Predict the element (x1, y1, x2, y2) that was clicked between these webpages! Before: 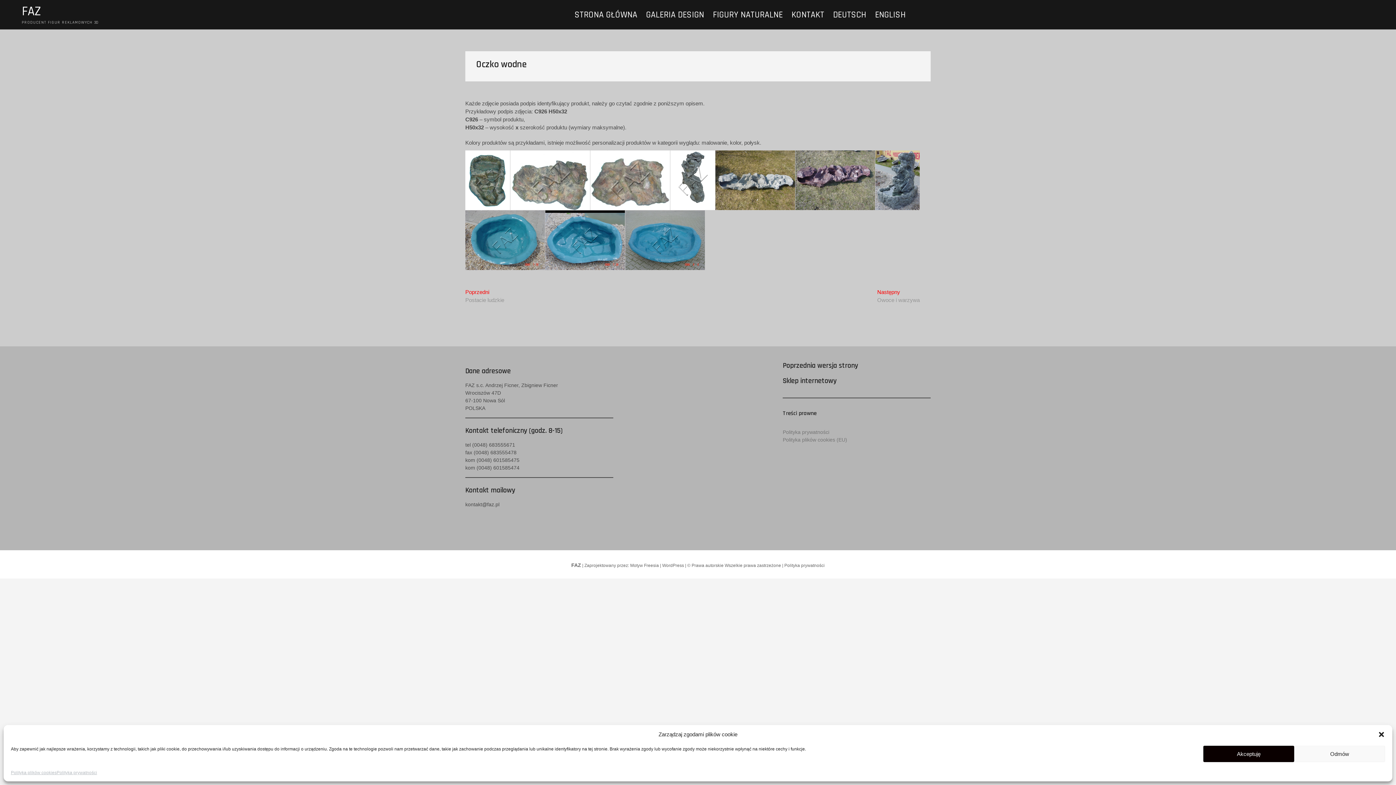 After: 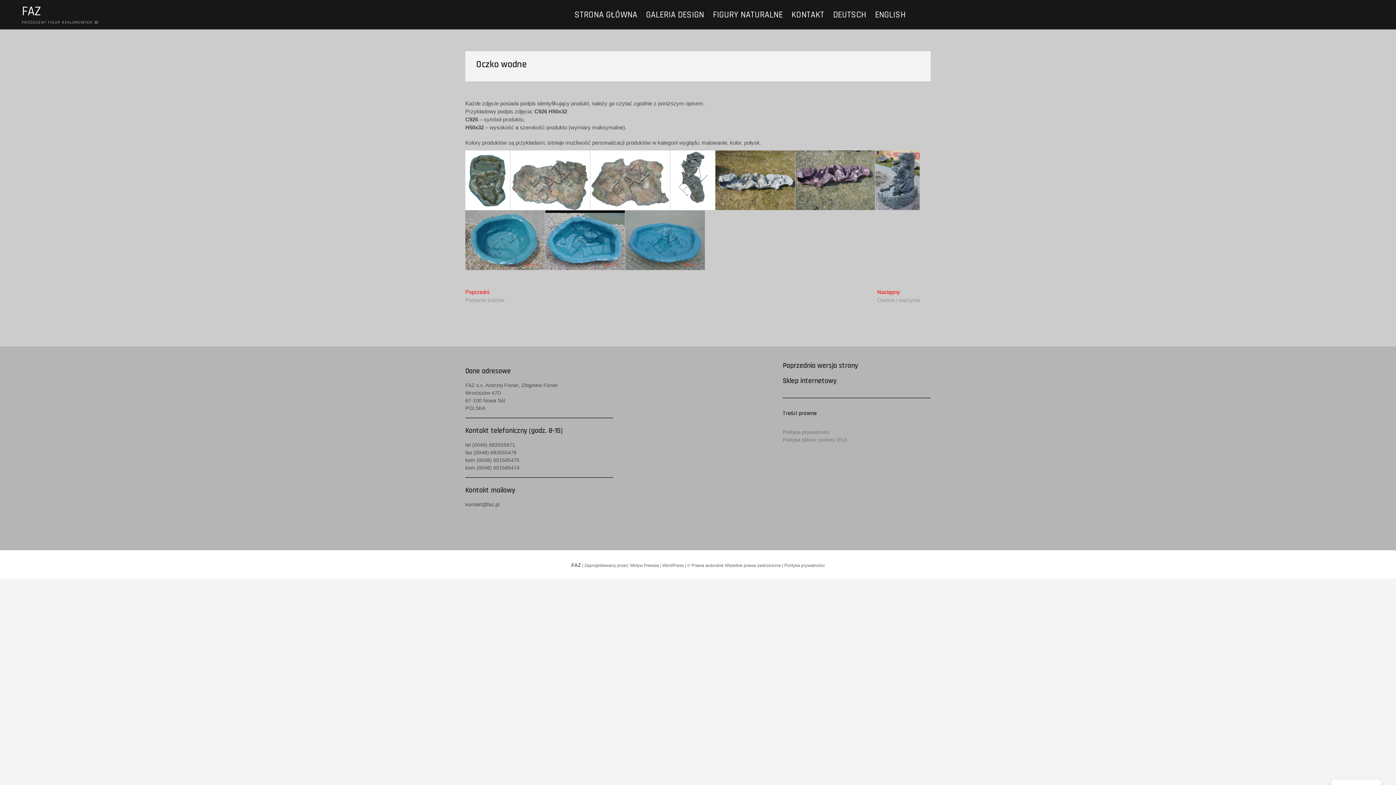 Action: label: close-dialog bbox: (1378, 731, 1385, 738)